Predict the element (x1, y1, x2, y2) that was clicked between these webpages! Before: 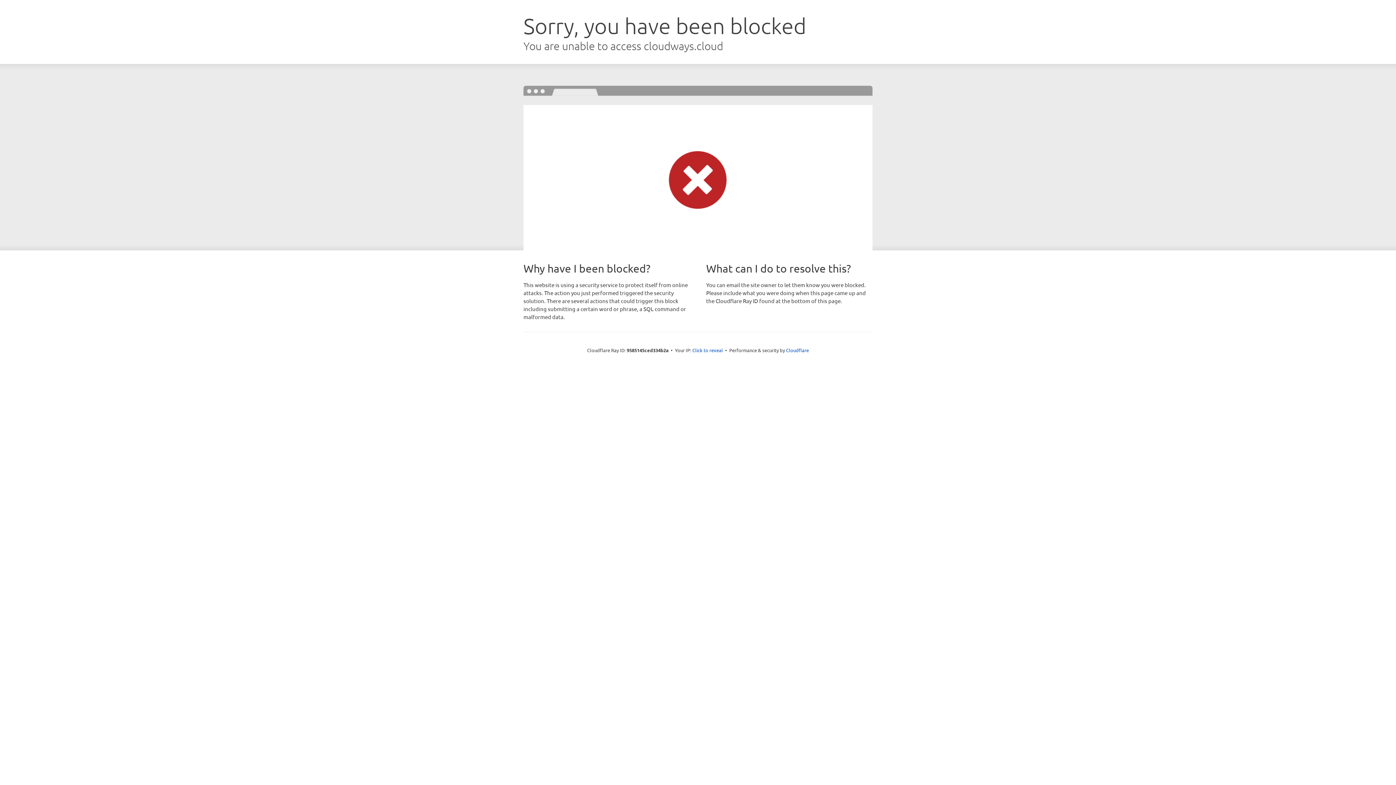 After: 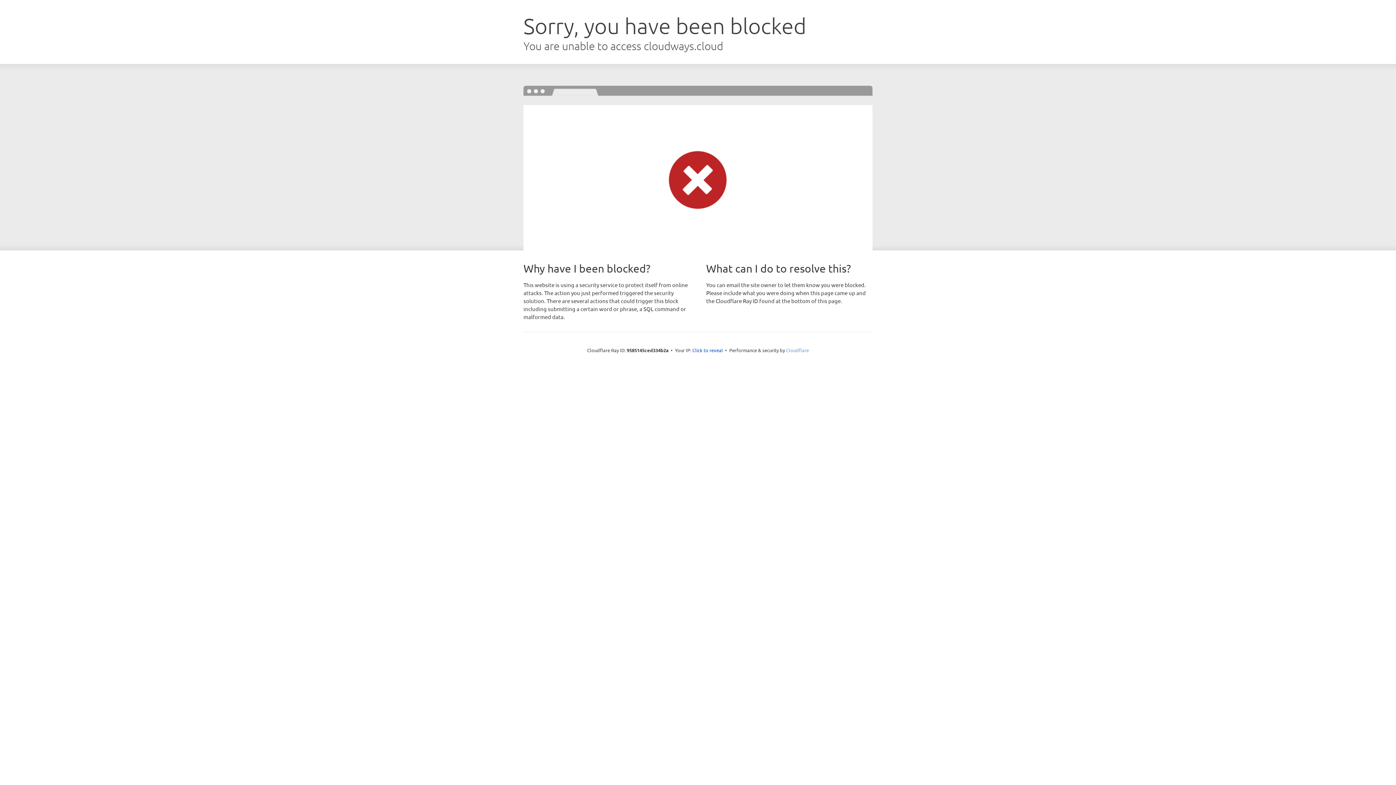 Action: label: Cloudflare bbox: (786, 347, 809, 353)